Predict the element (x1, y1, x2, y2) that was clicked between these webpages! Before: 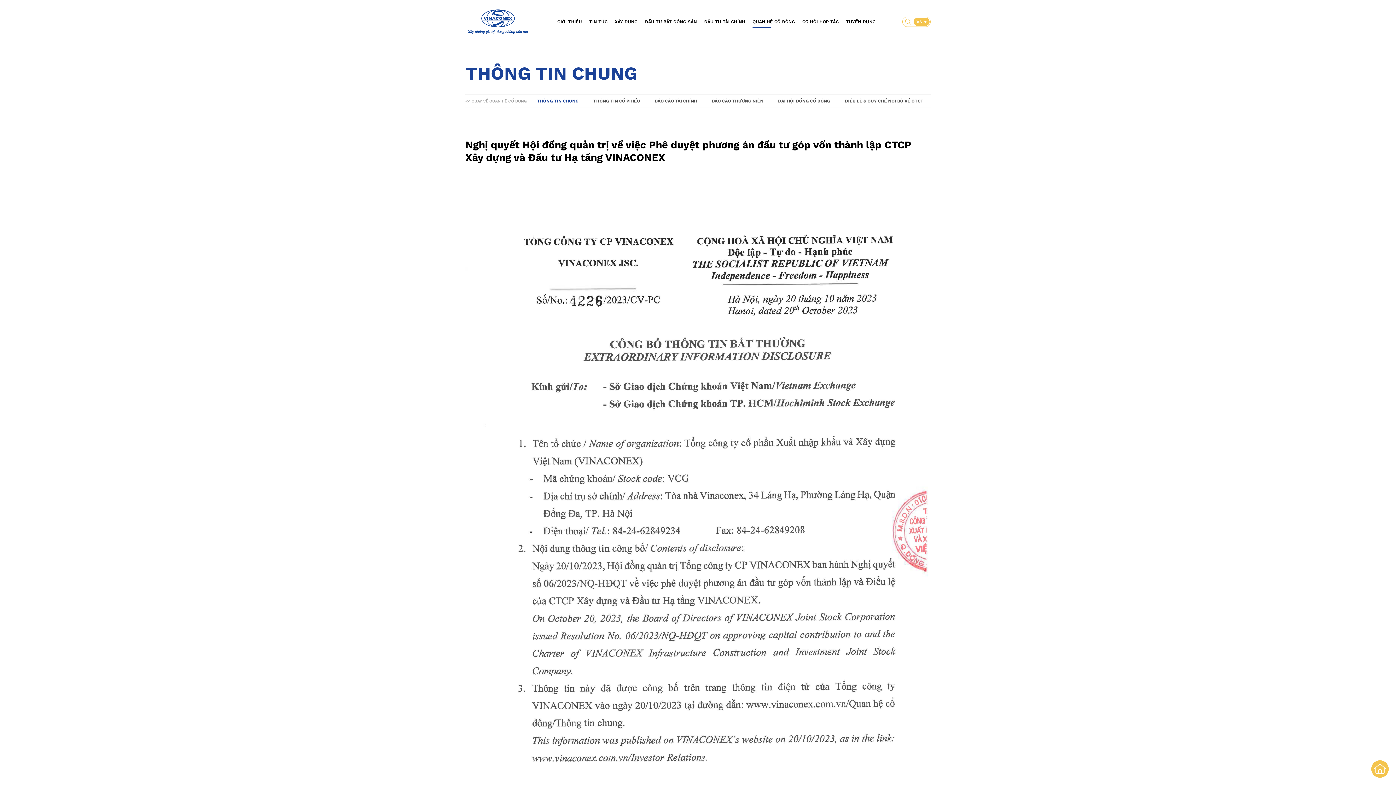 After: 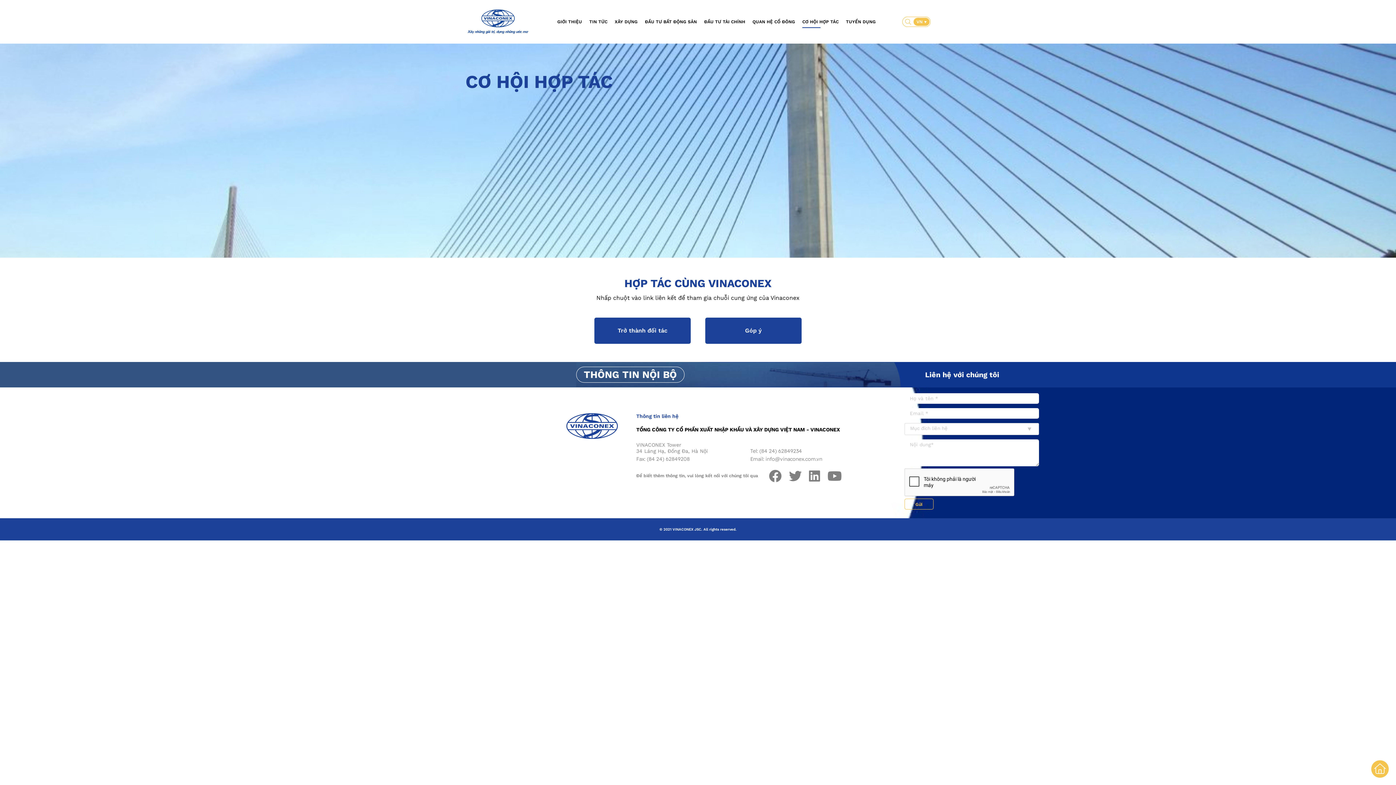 Action: bbox: (802, 19, 838, 24) label: CƠ HỘI HỢP TÁC